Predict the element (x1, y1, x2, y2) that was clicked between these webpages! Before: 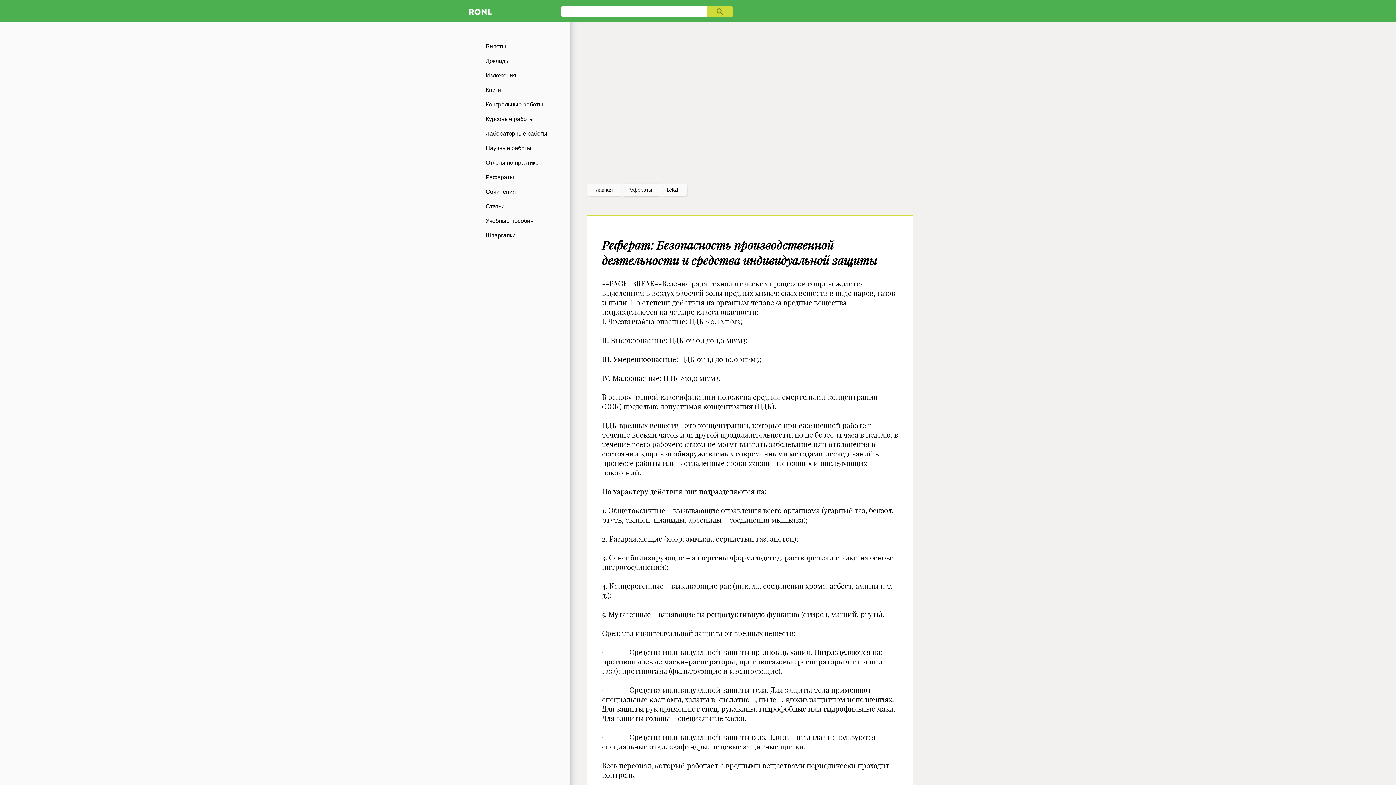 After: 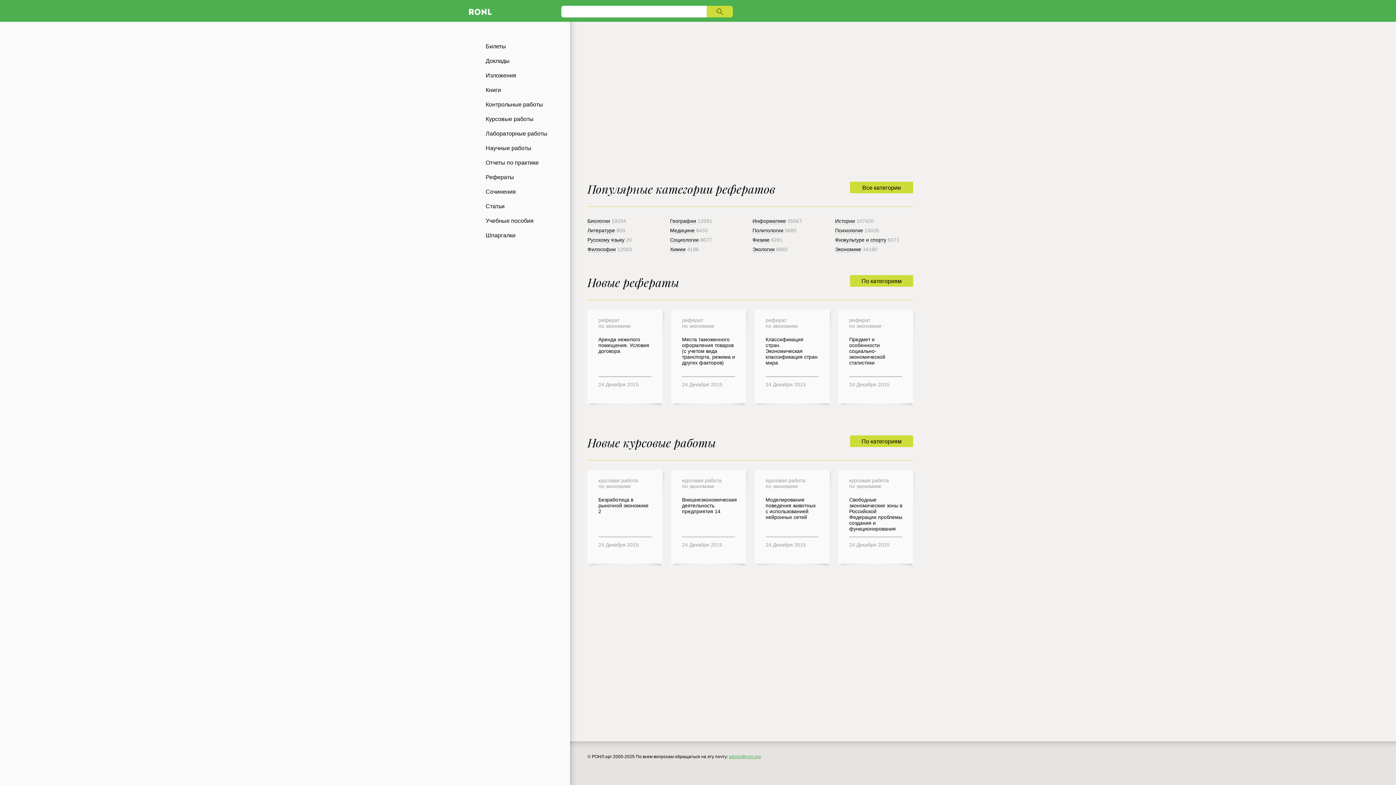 Action: label: Главная bbox: (593, 186, 613, 192)